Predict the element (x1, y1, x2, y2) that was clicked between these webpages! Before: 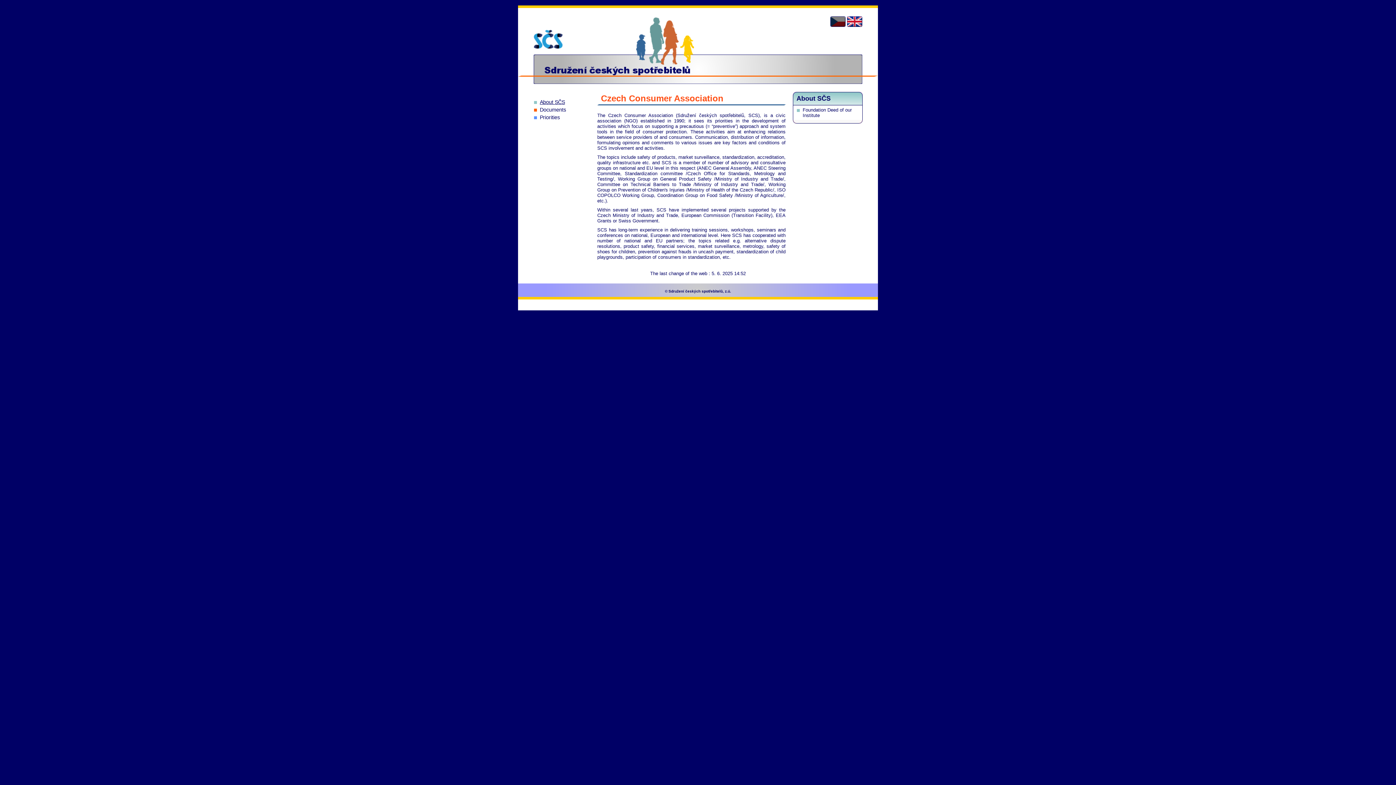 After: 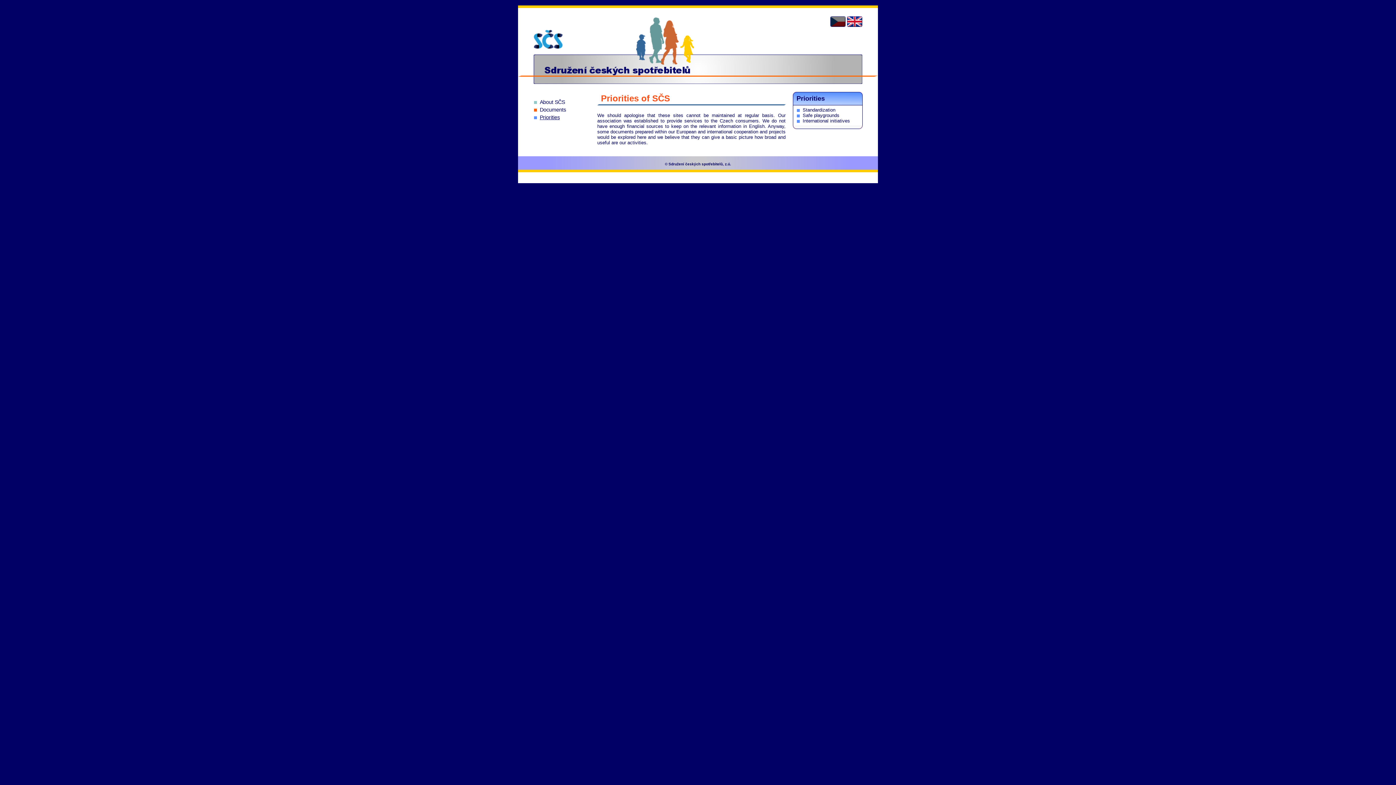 Action: bbox: (540, 114, 560, 120) label: Priorities